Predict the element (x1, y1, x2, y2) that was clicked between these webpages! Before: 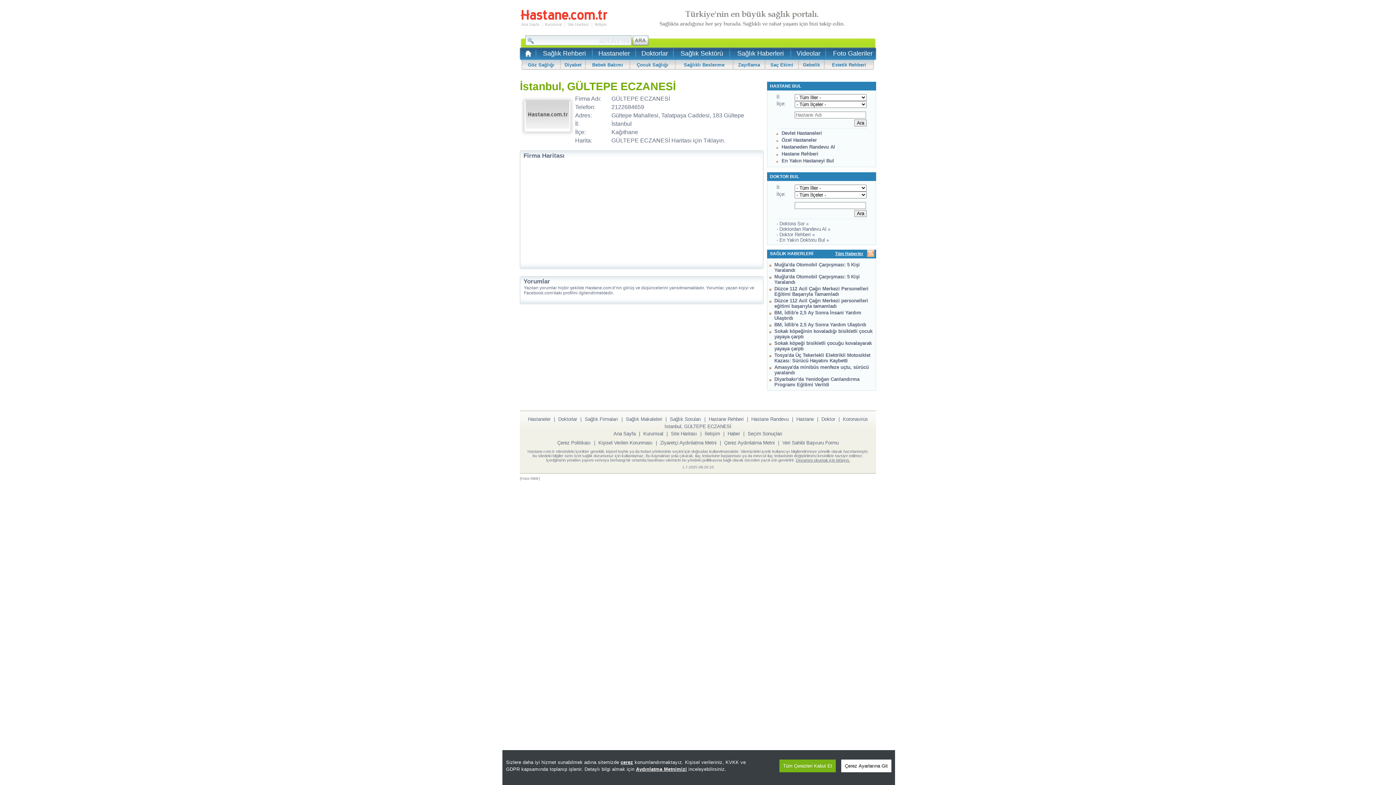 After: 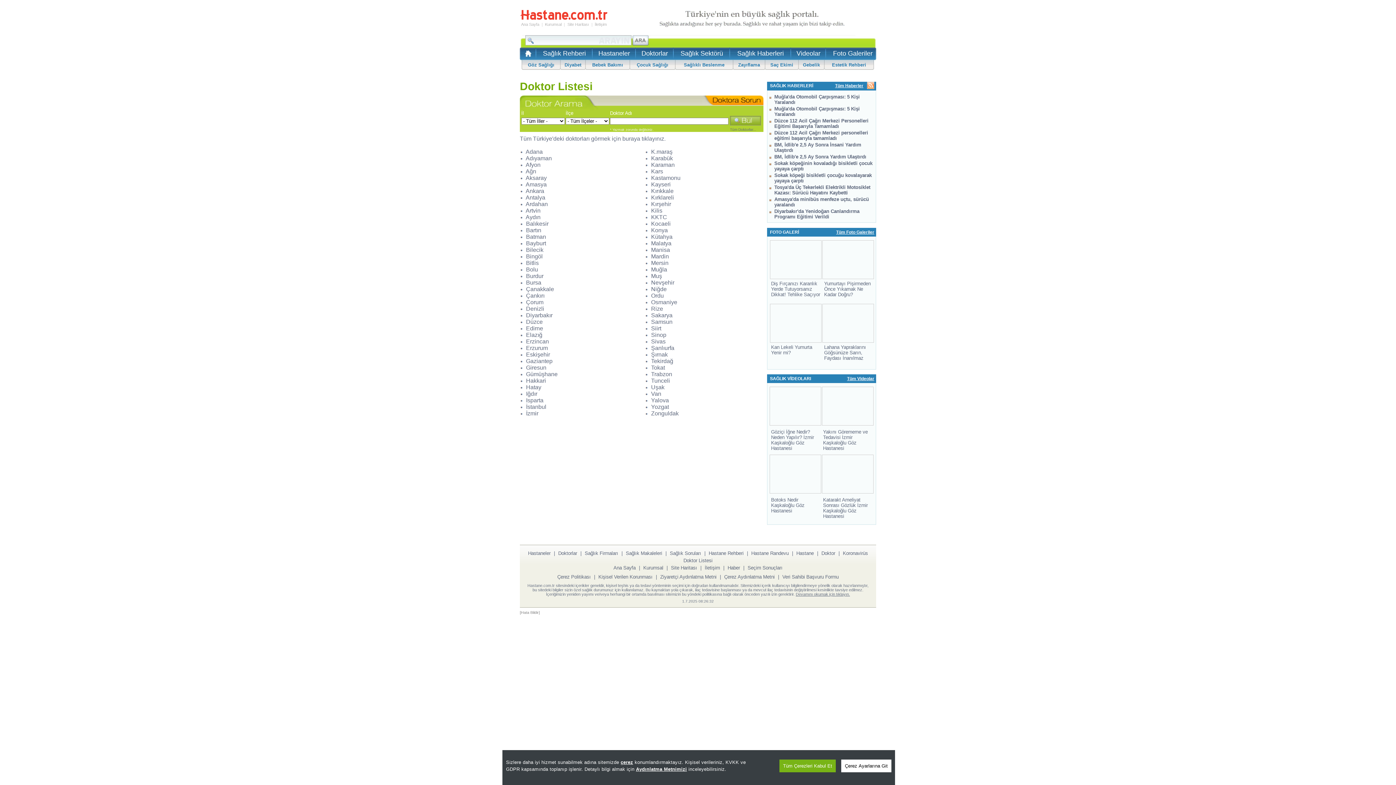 Action: label: - En Yakın Doktoru Bul » bbox: (776, 237, 829, 242)